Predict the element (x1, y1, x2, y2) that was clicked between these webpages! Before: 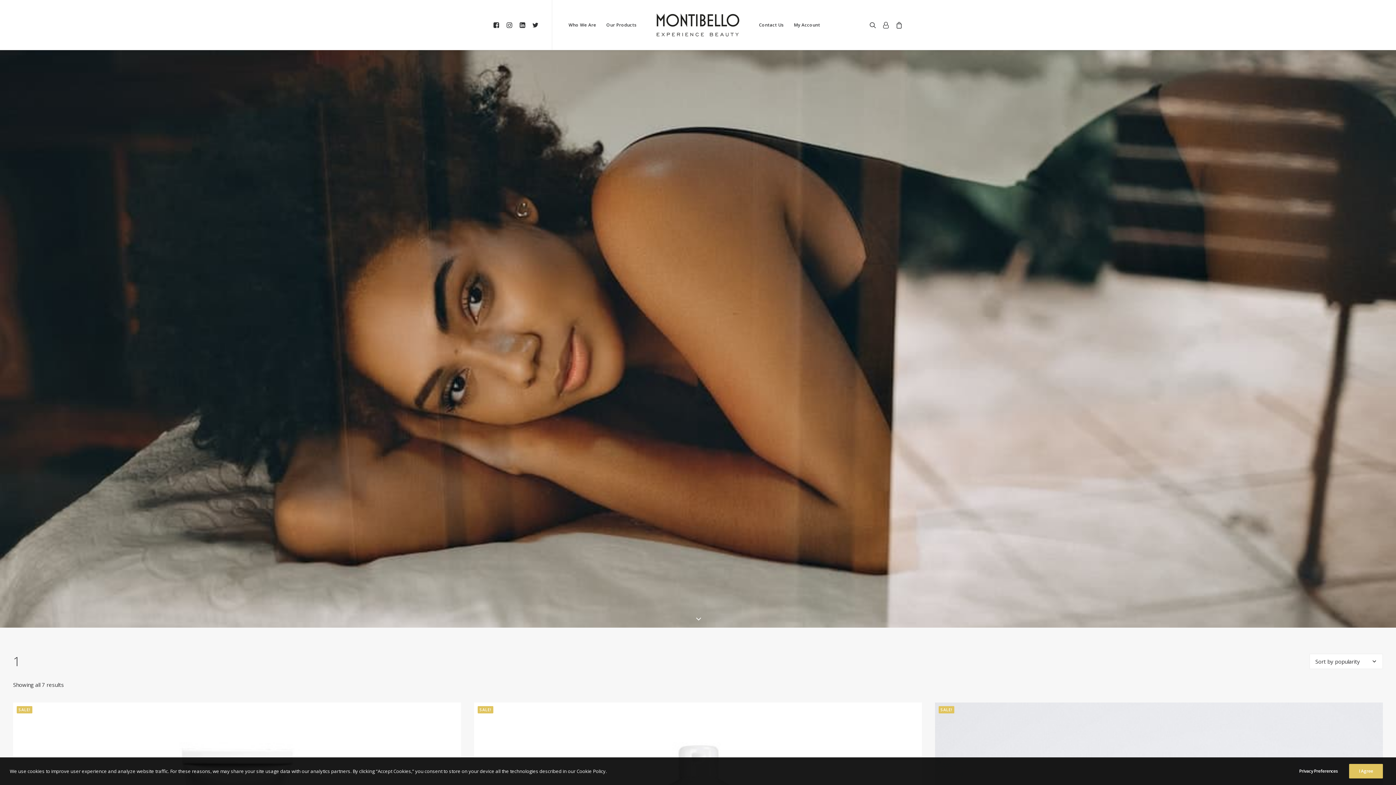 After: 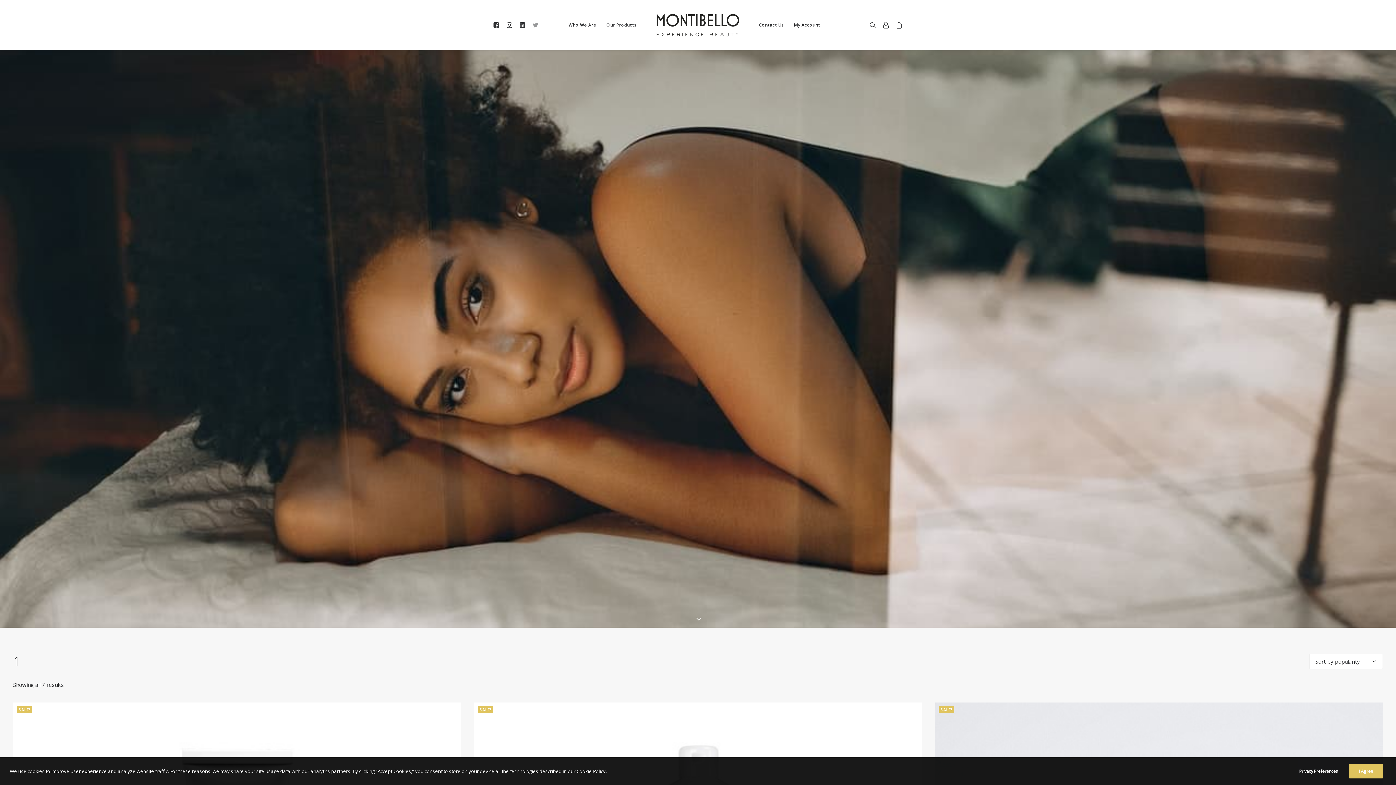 Action: bbox: (529, 0, 552, 49)